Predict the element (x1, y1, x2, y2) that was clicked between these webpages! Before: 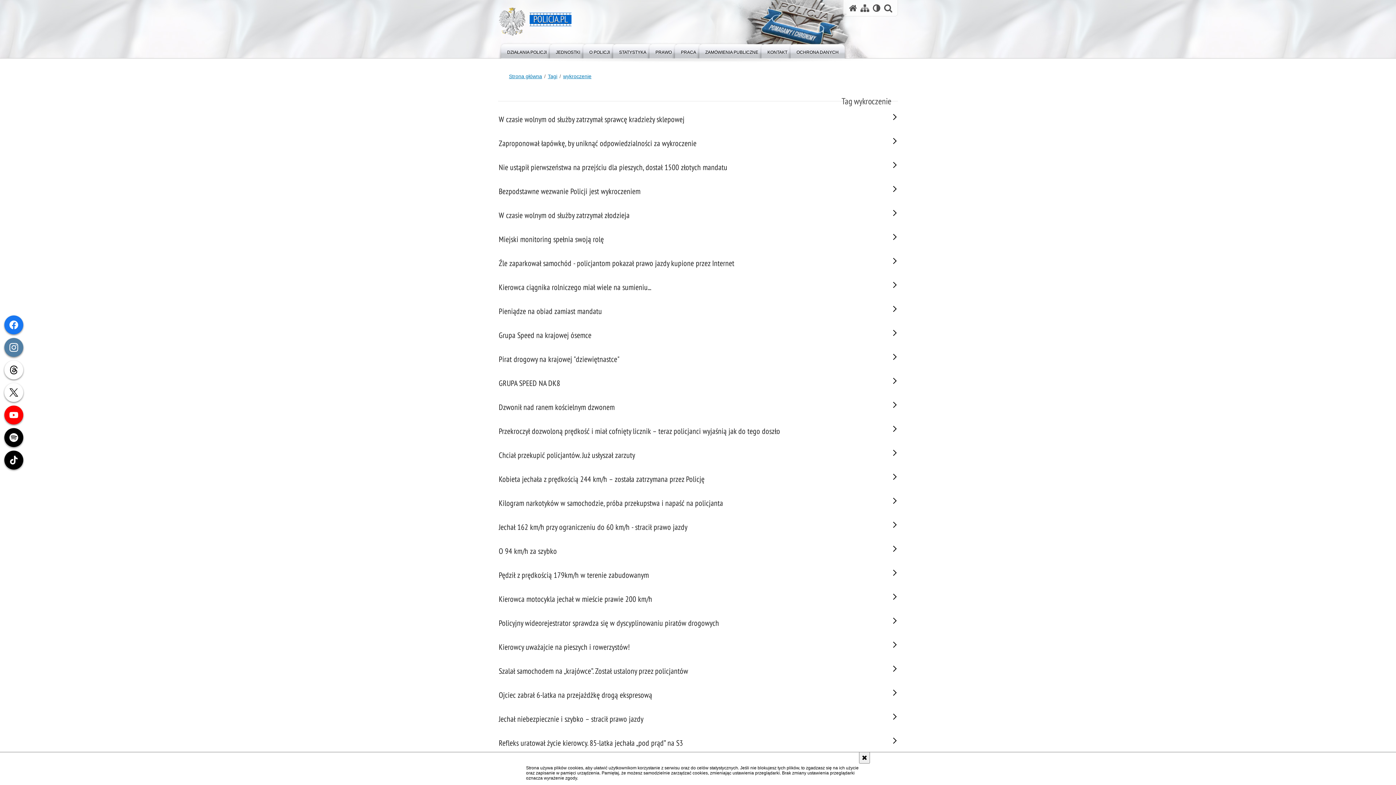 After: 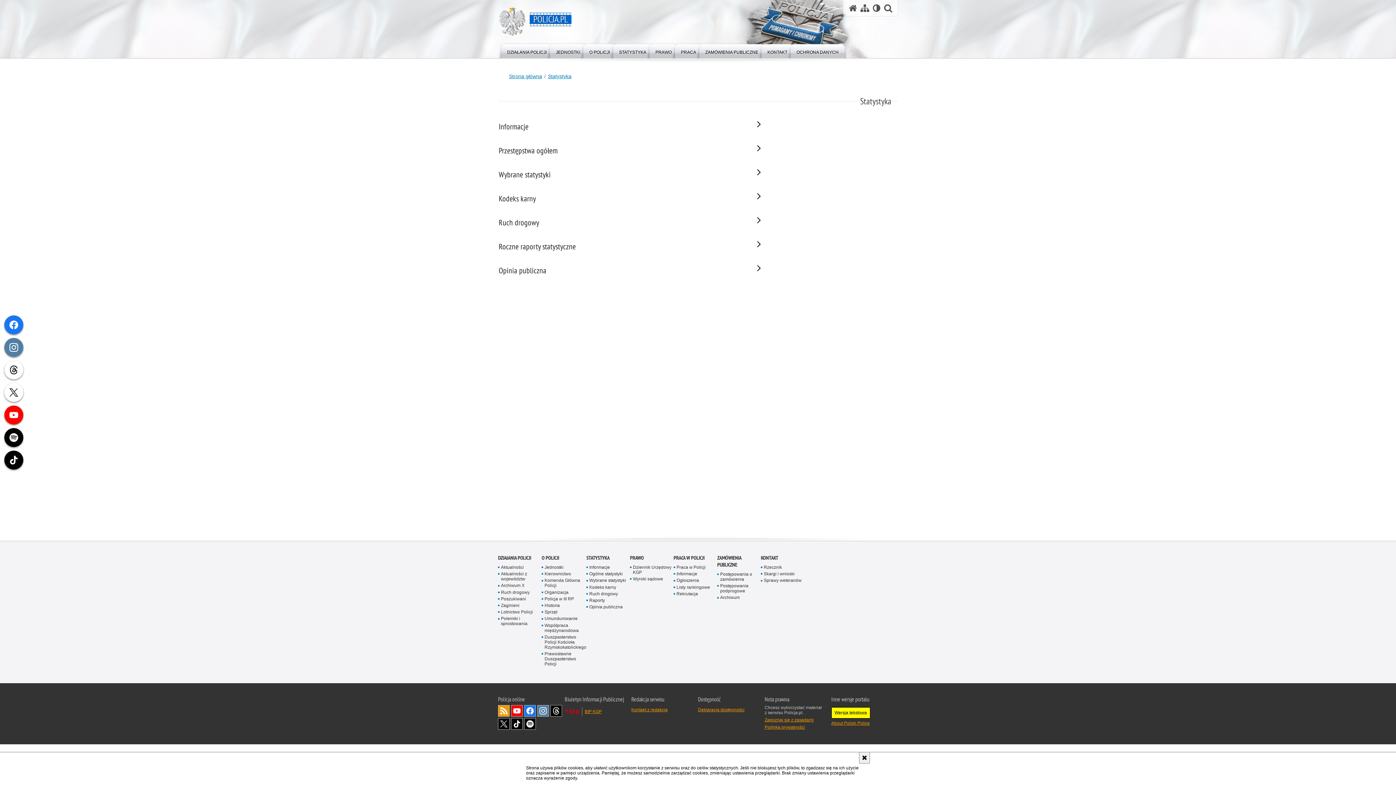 Action: label: STATYSTYKA bbox: (610, 42, 655, 58)